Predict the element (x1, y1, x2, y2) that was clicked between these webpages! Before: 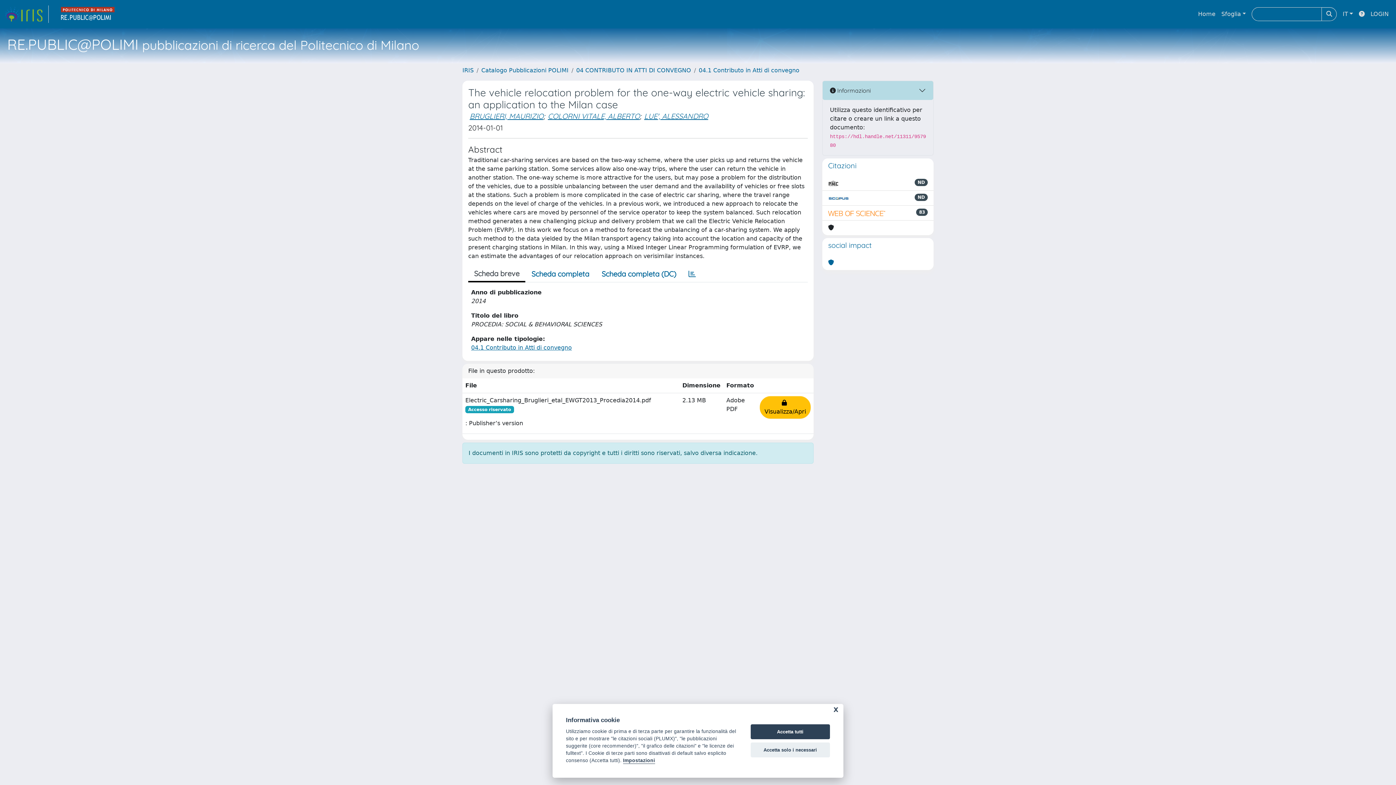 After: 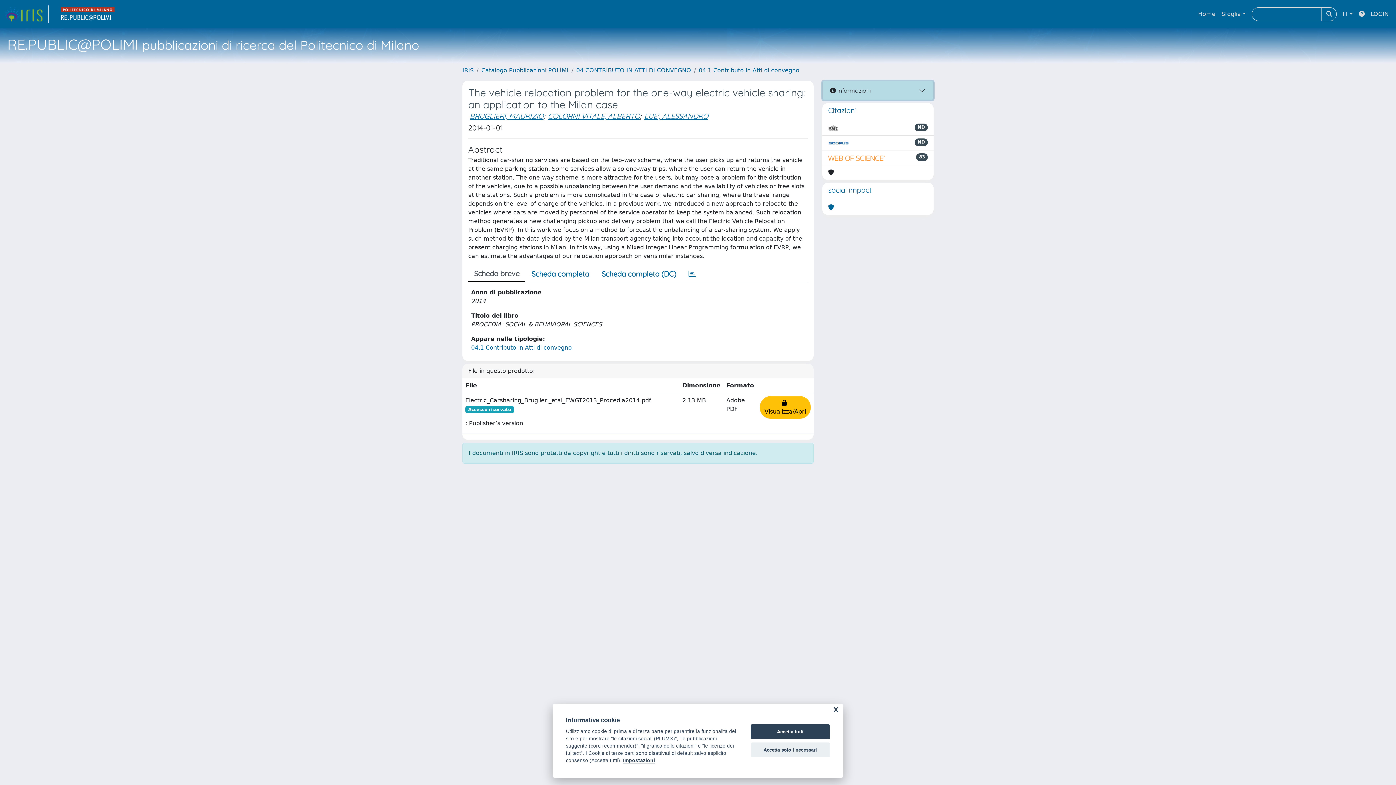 Action: label:  Informazioni bbox: (822, 81, 933, 100)